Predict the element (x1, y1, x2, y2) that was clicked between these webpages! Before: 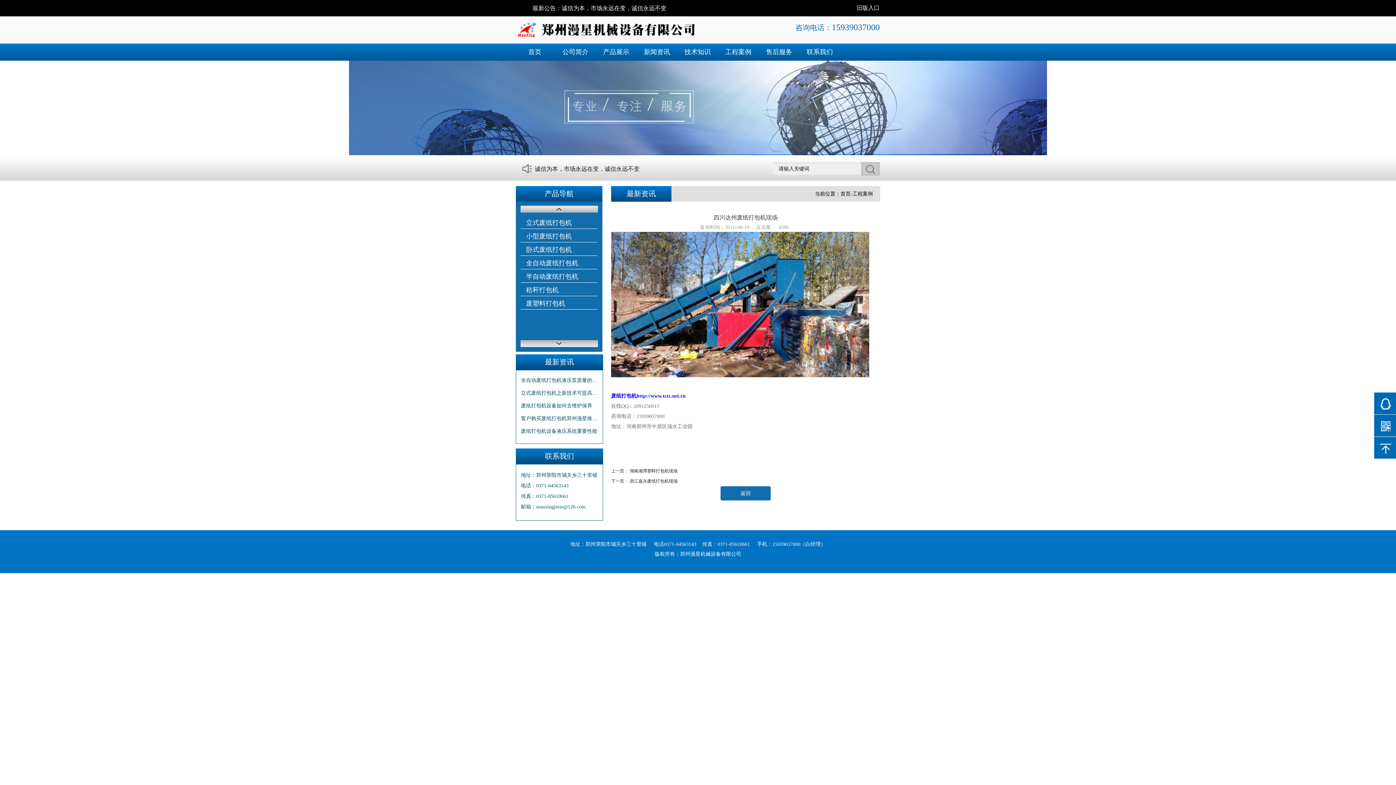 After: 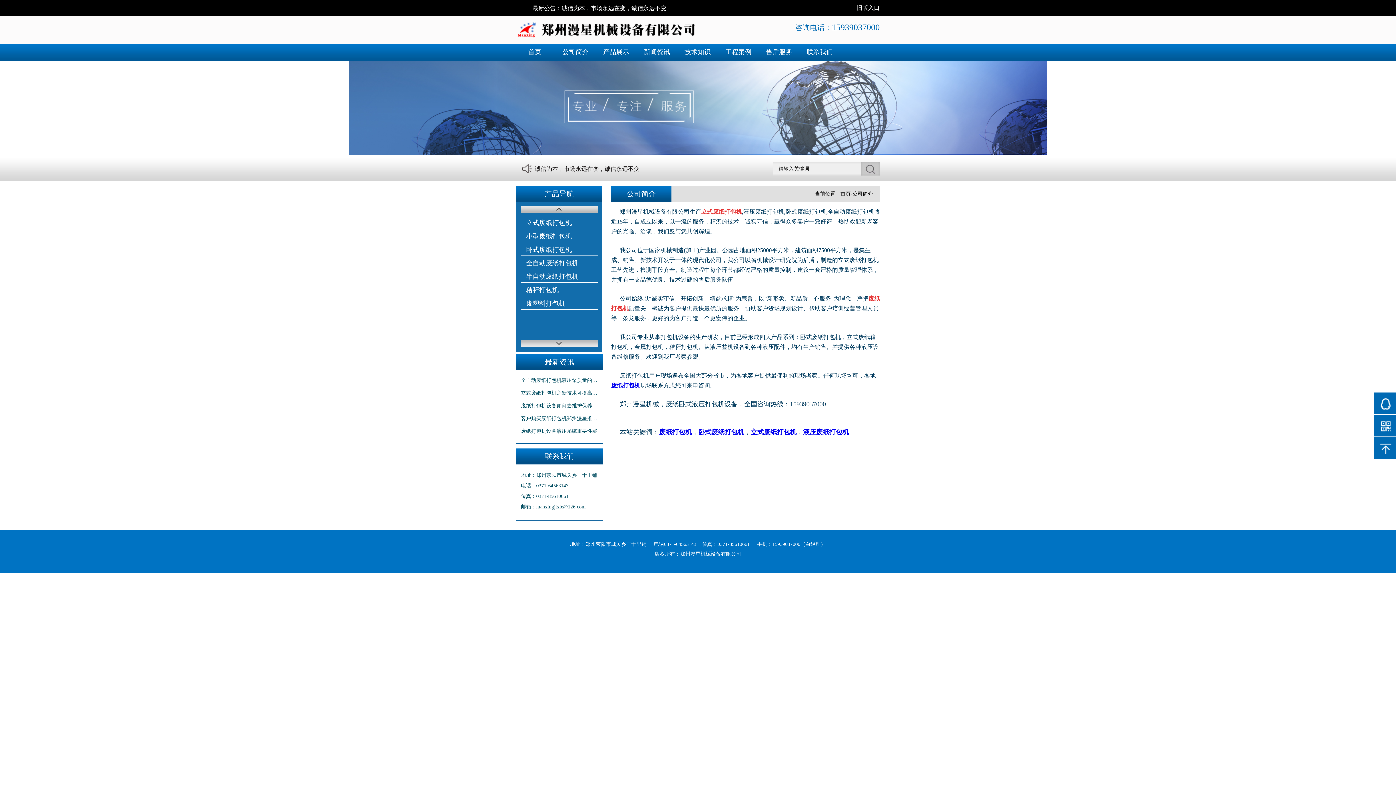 Action: label: 公司简介 bbox: (555, 43, 596, 60)